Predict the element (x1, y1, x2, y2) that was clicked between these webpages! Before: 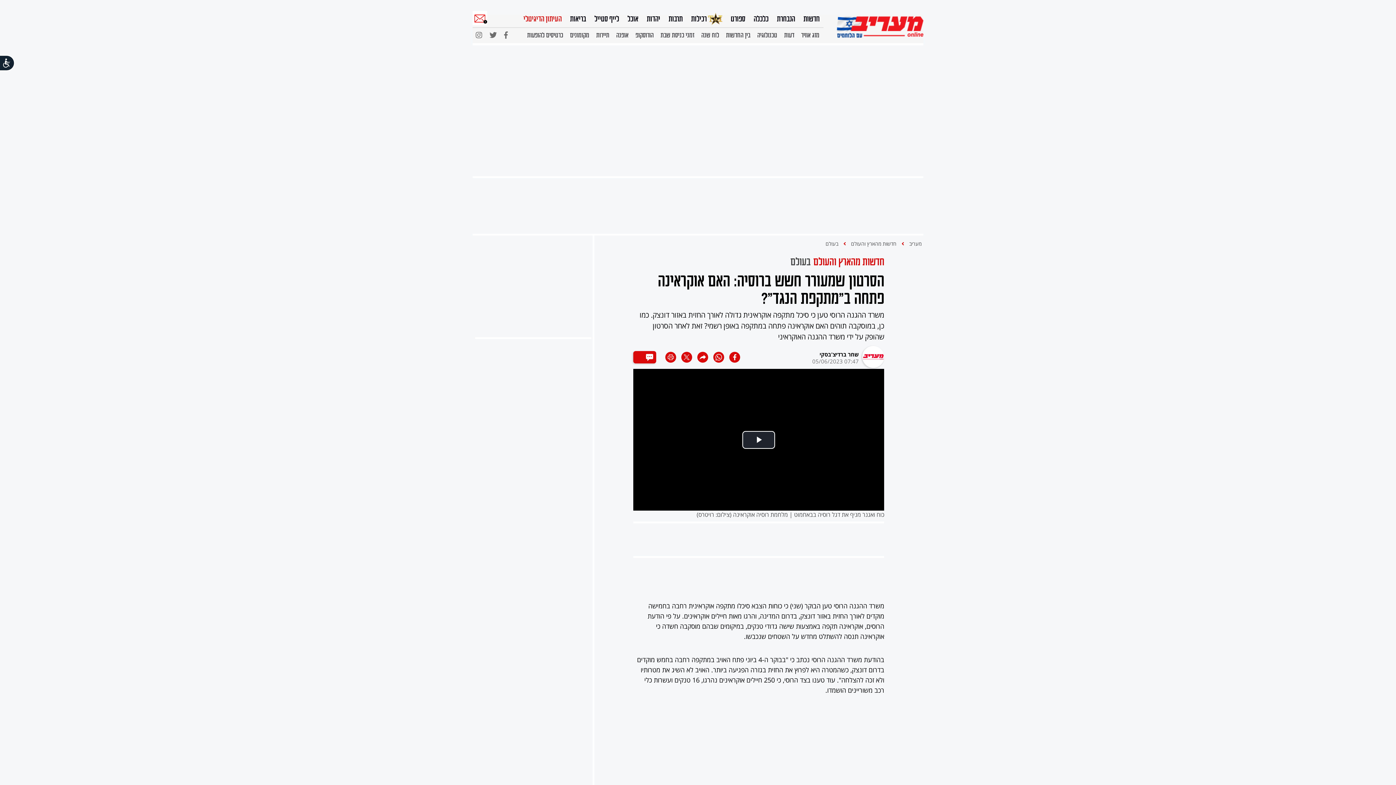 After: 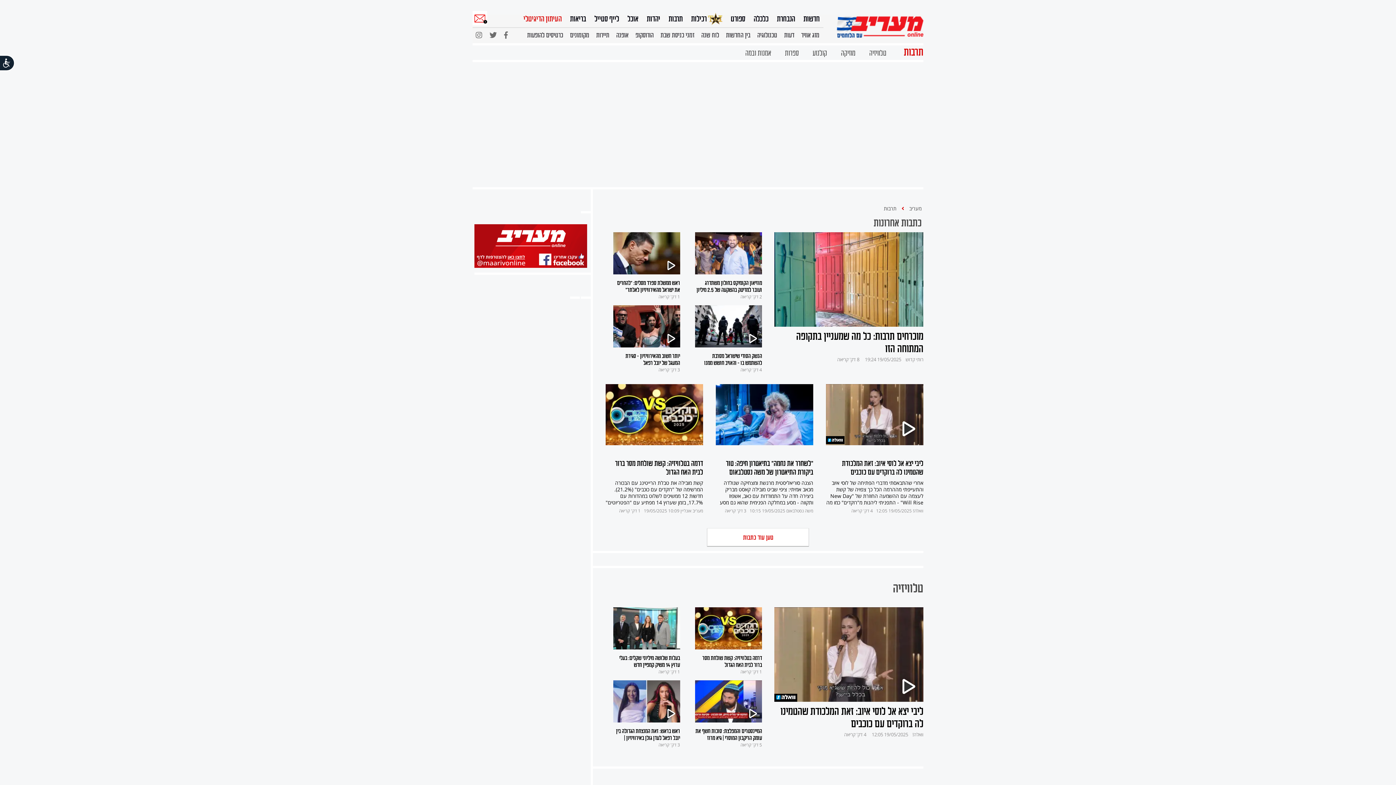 Action: label: תרבות bbox: (668, 10, 682, 25)